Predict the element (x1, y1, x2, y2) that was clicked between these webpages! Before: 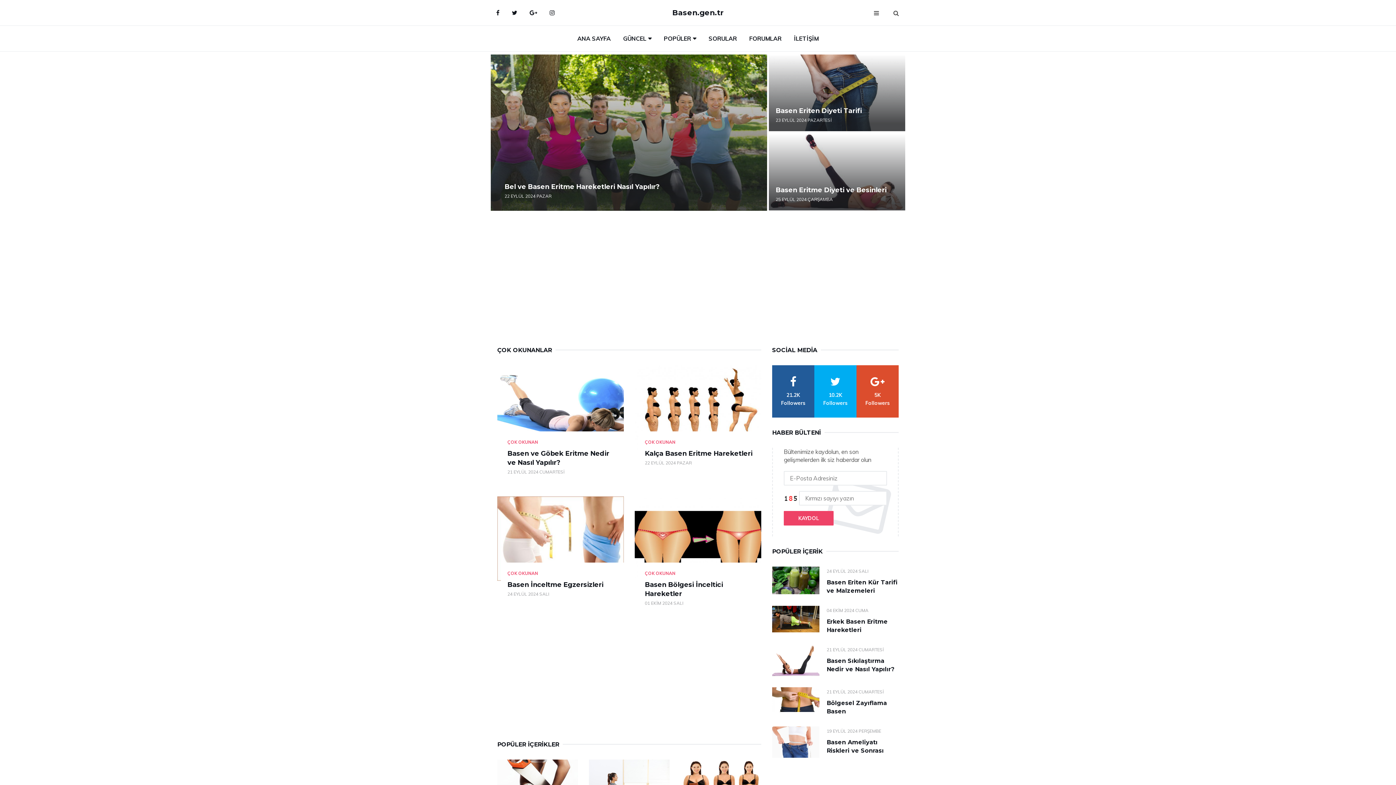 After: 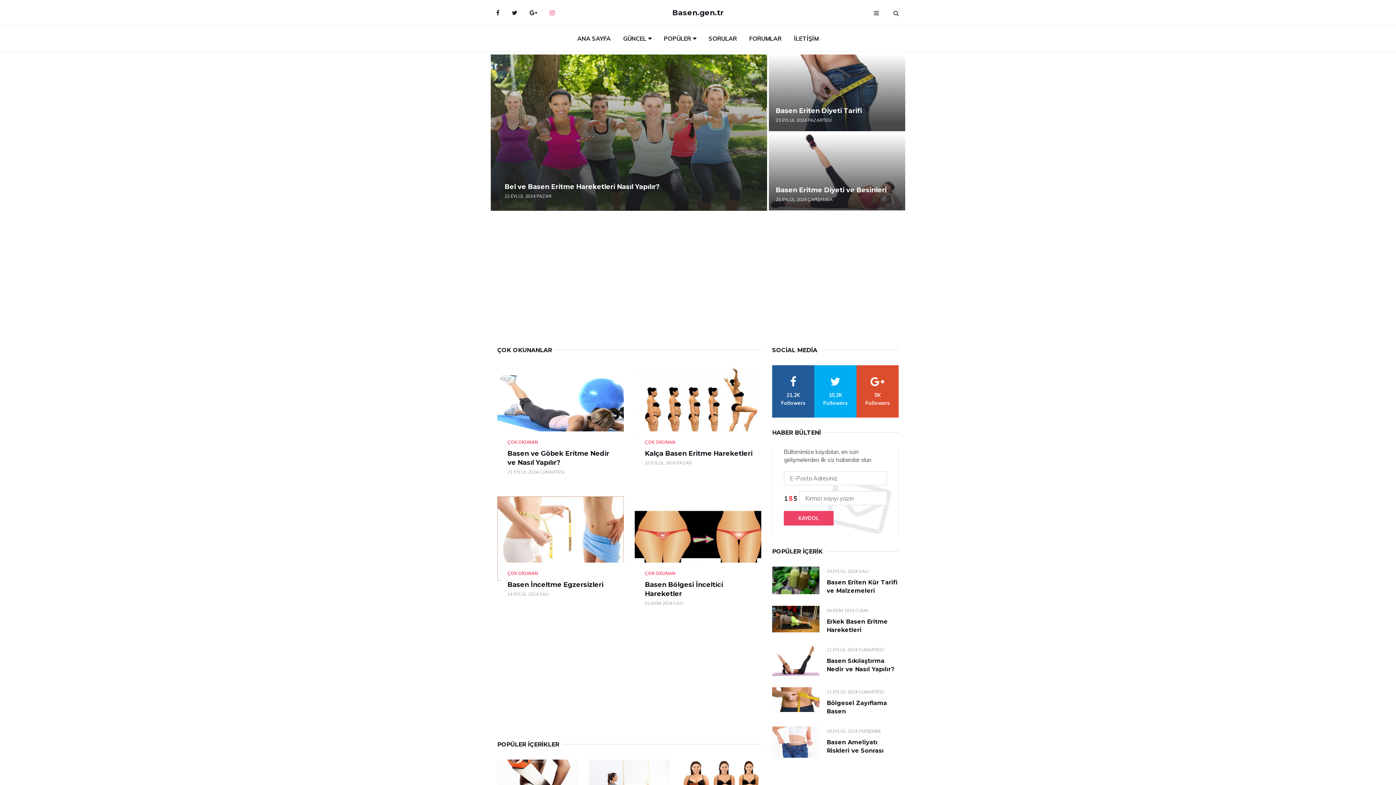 Action: bbox: (544, 3, 560, 21) label: Instagram